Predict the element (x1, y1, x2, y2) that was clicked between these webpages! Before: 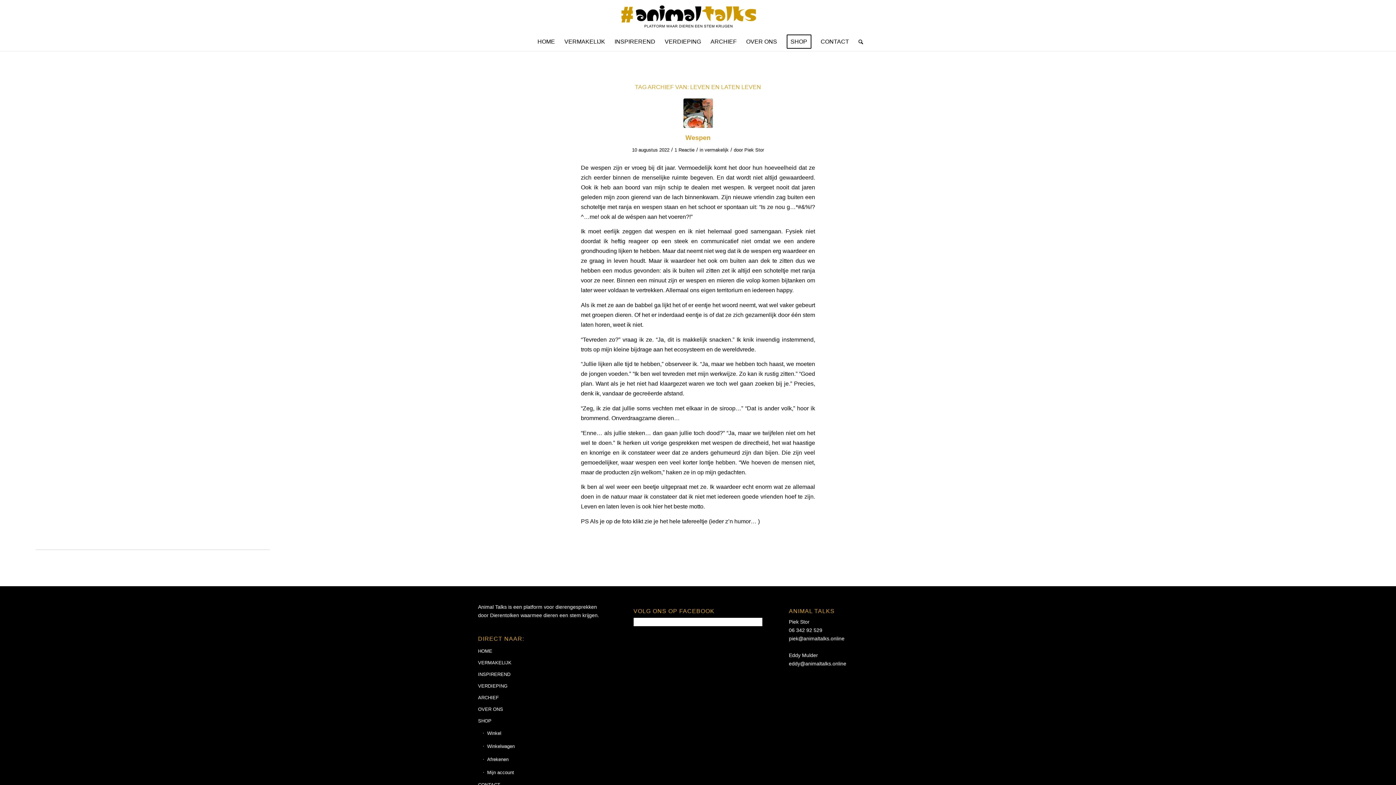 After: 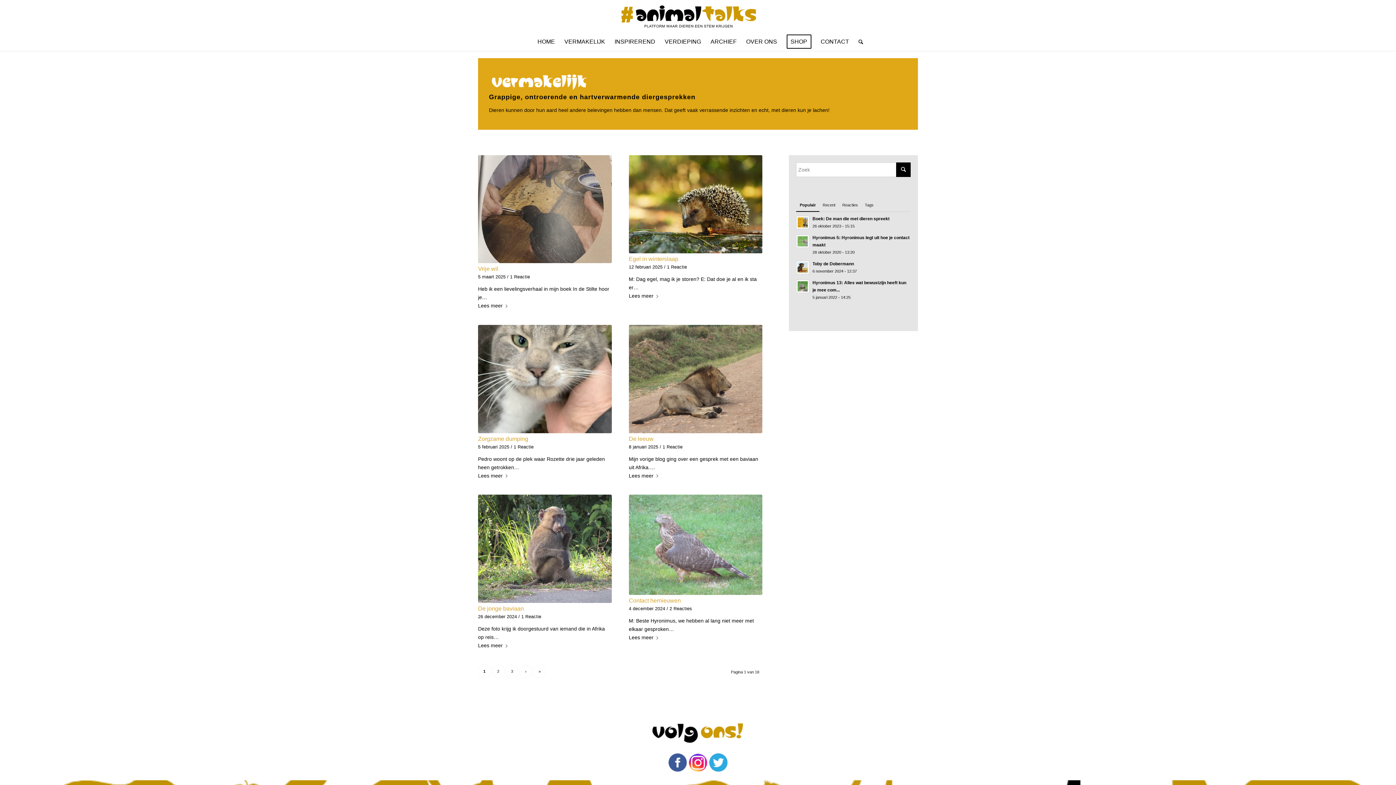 Action: label: VERMAKELIJK bbox: (559, 32, 610, 50)